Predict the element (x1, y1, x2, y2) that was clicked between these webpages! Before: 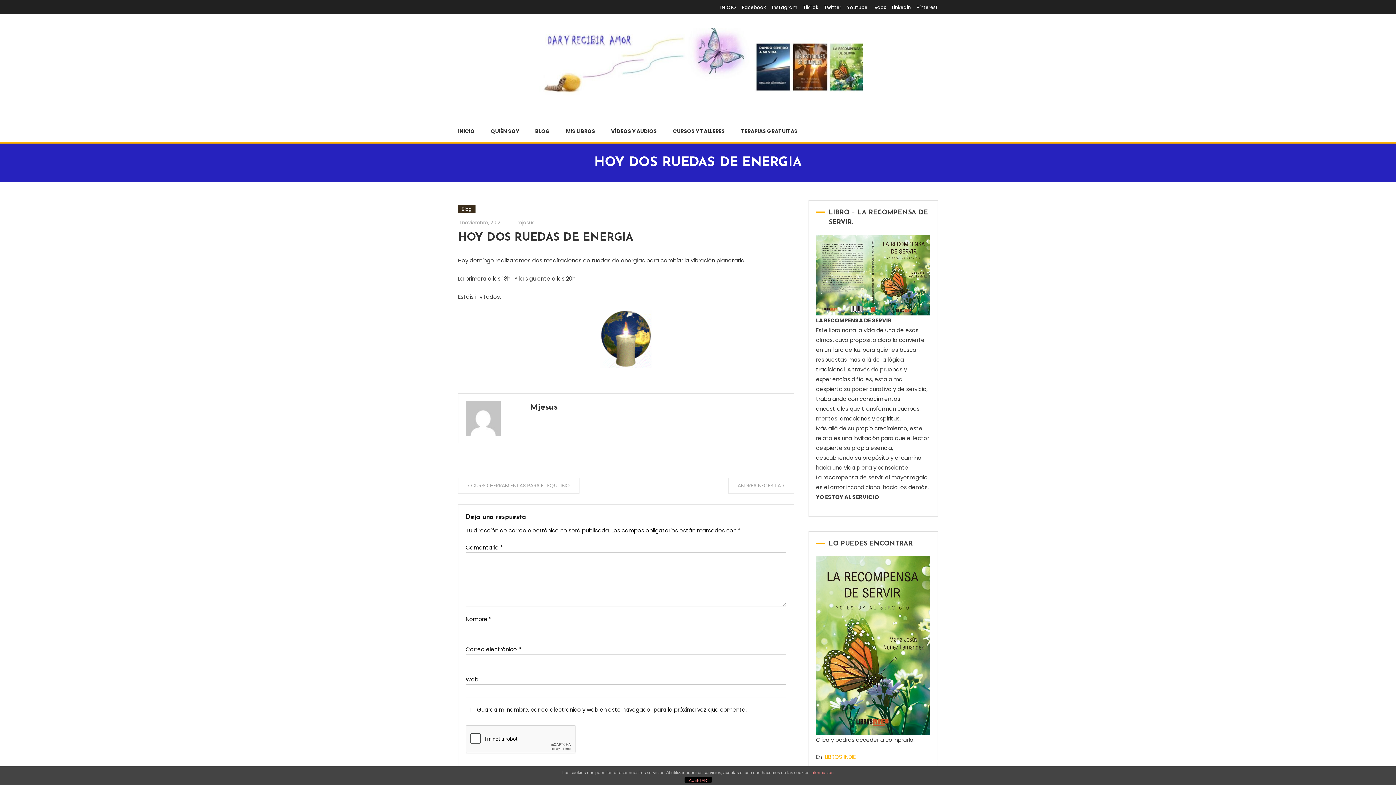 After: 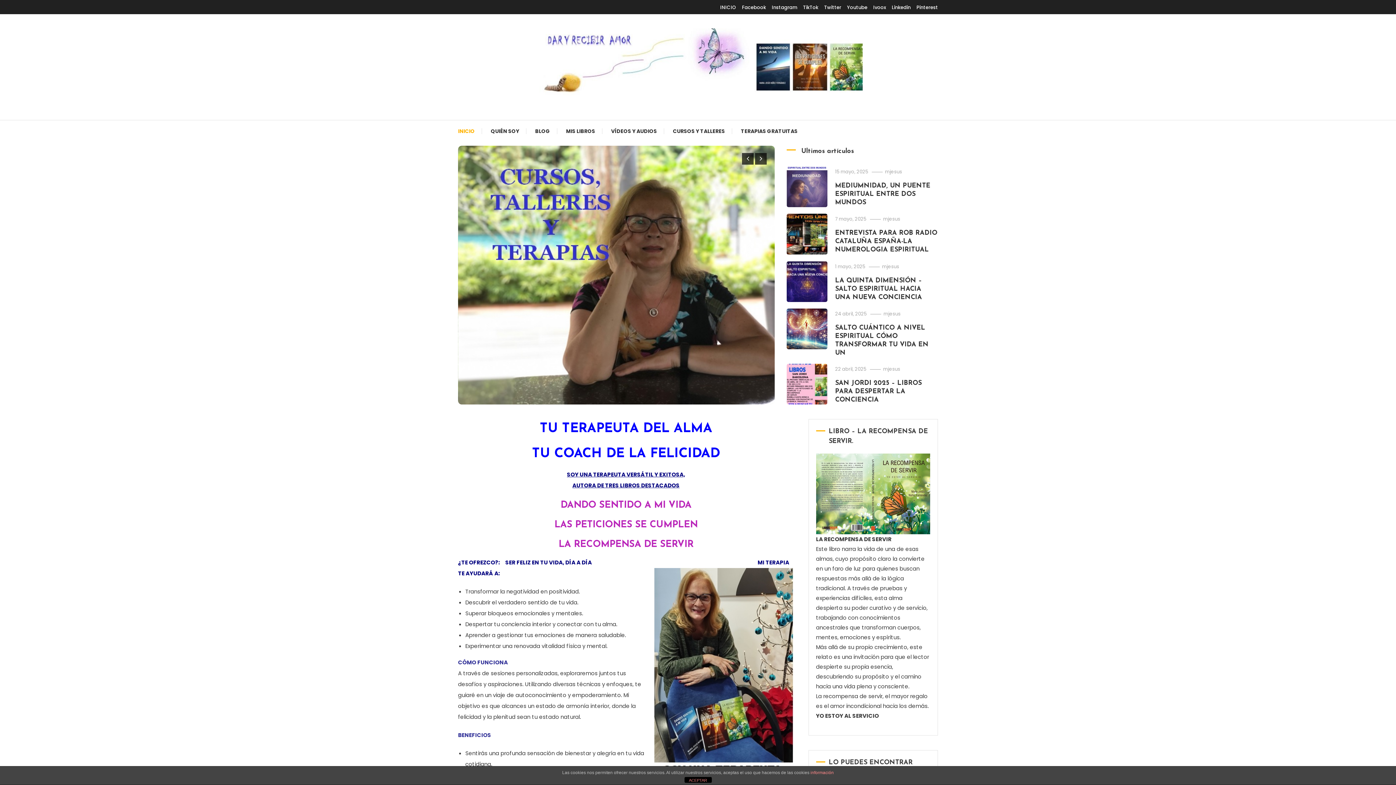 Action: bbox: (458, 120, 482, 142) label: INICIO